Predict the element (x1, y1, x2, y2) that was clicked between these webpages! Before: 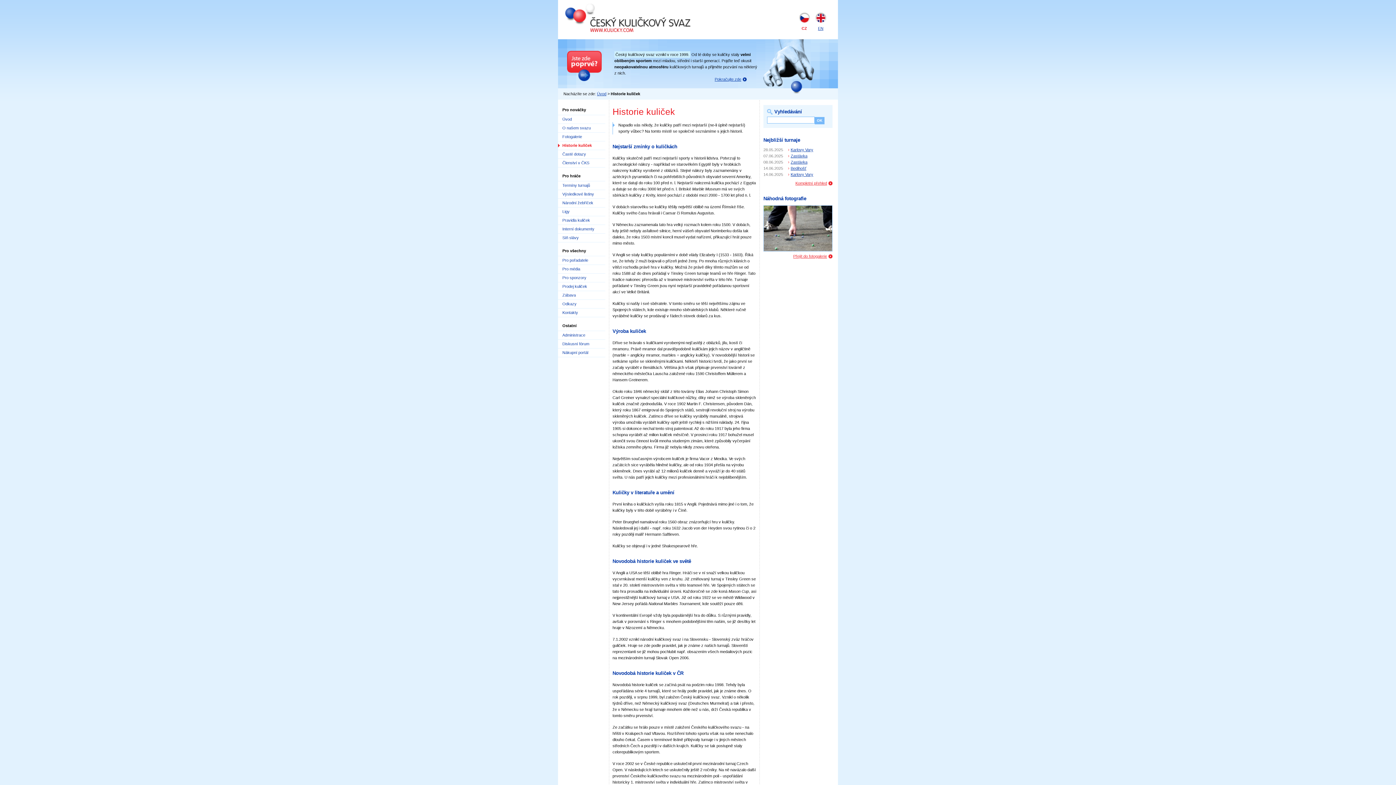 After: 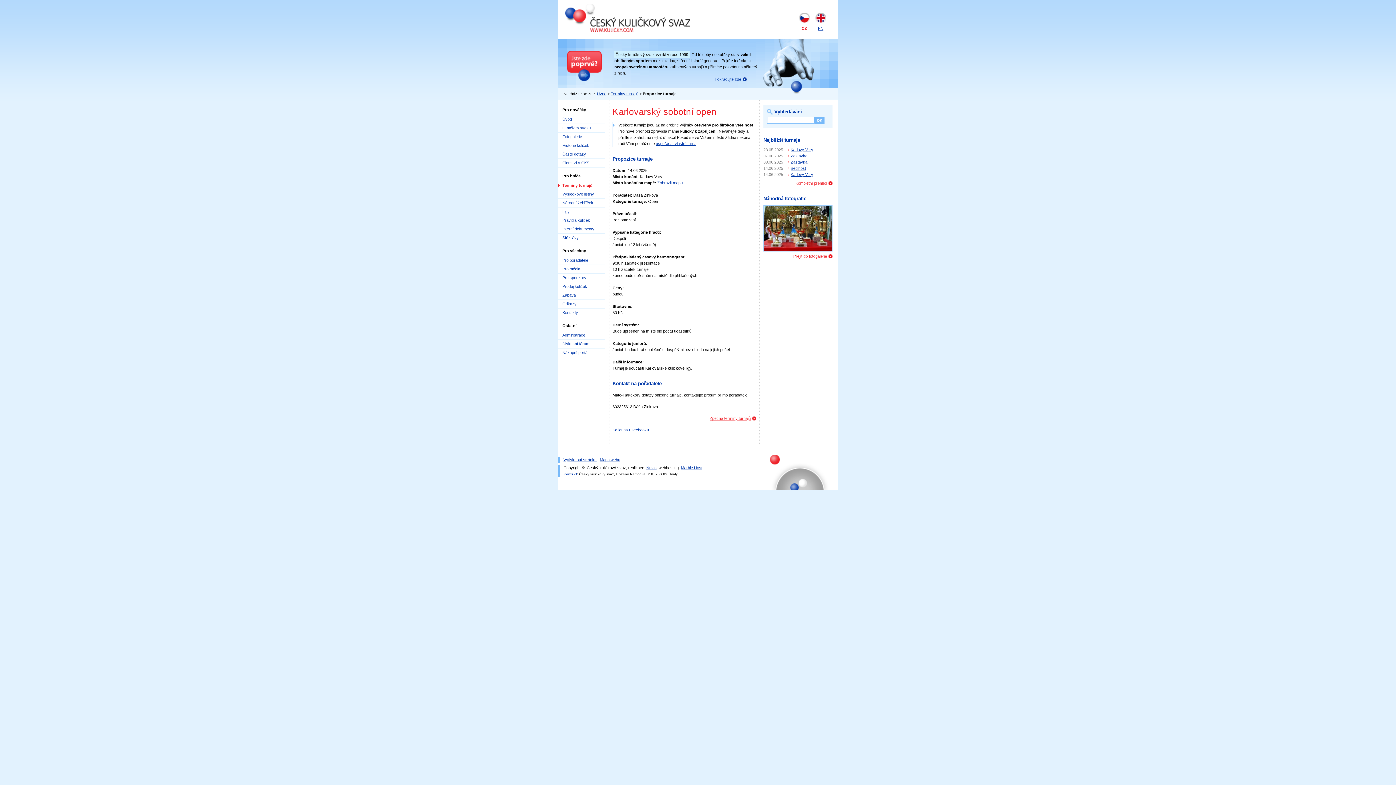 Action: bbox: (790, 172, 813, 176) label: Karlovy Vary